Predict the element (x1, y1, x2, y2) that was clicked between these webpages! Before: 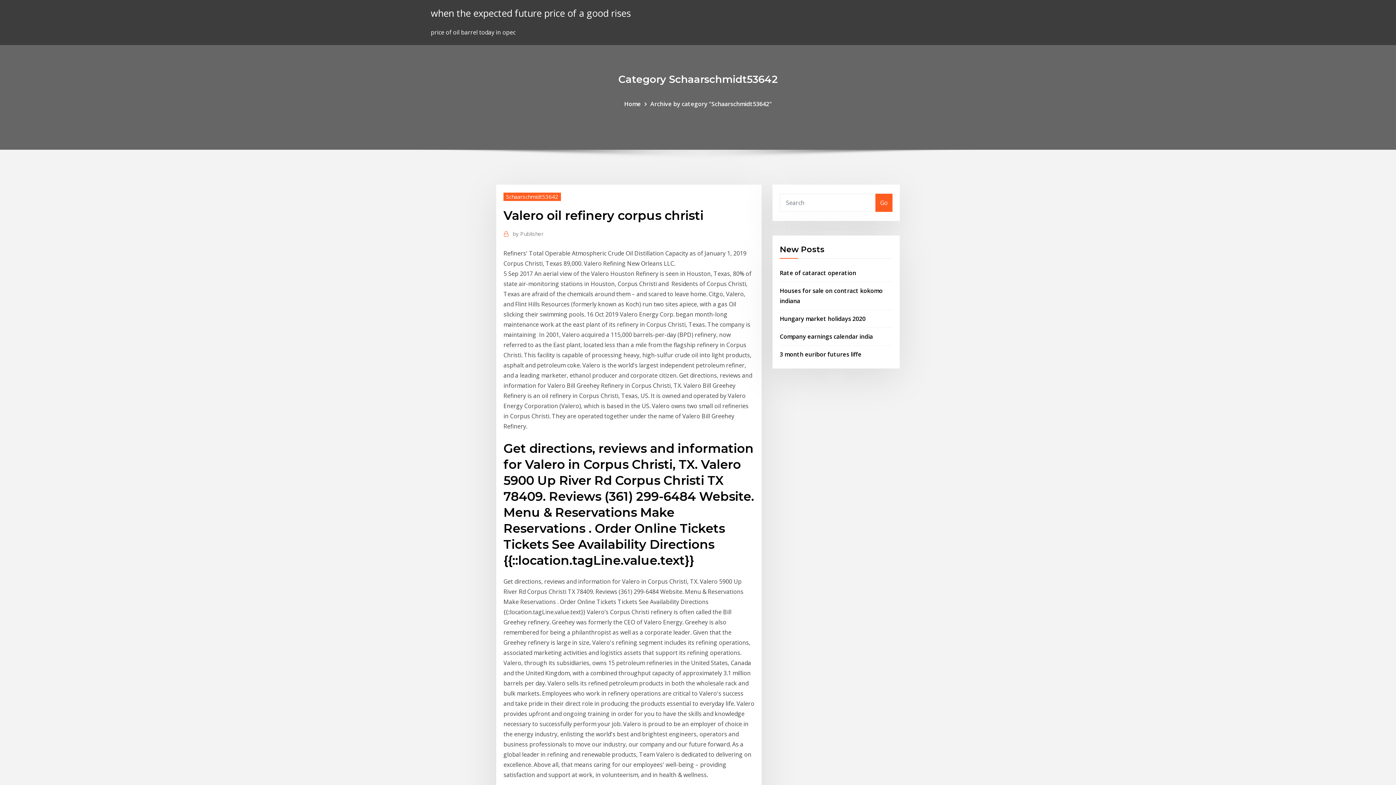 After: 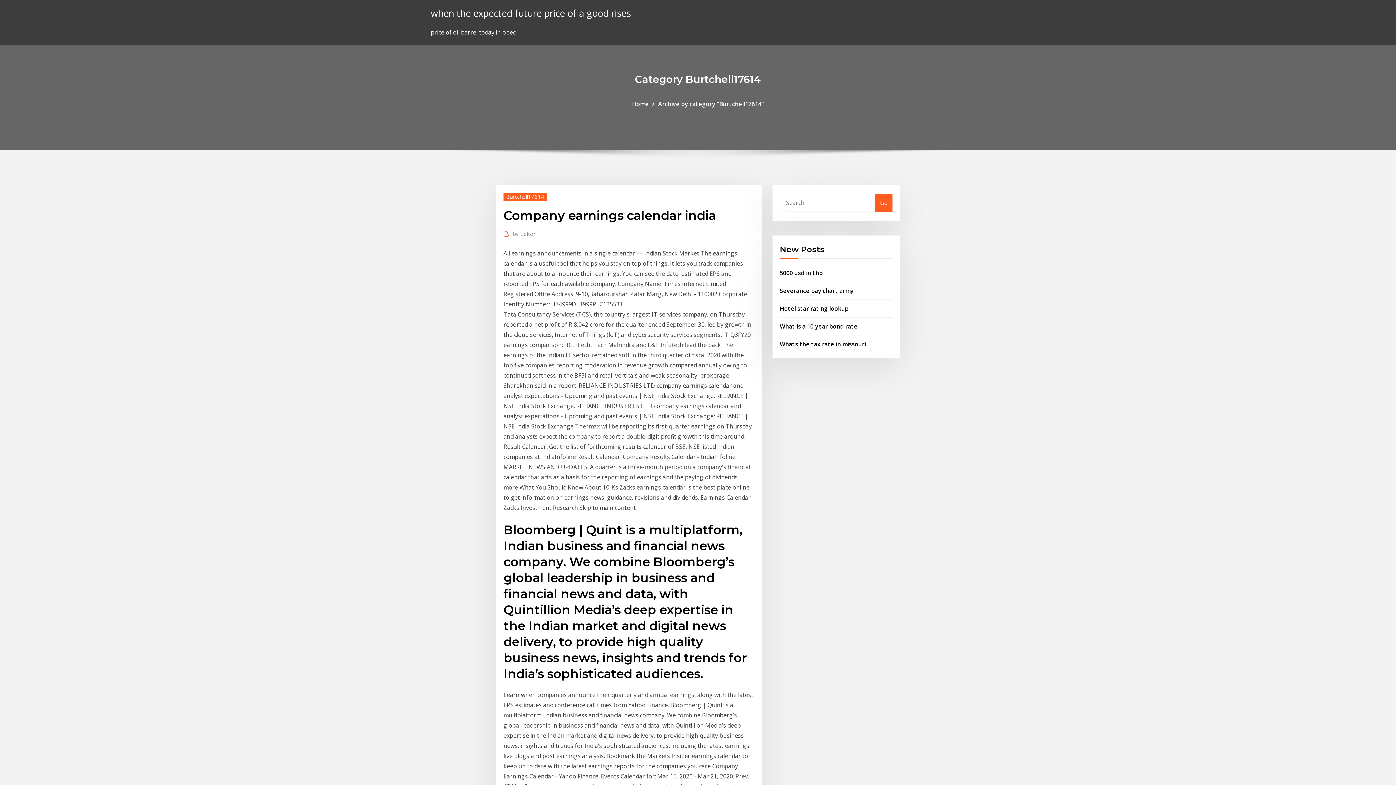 Action: bbox: (780, 332, 873, 340) label: Company earnings calendar india